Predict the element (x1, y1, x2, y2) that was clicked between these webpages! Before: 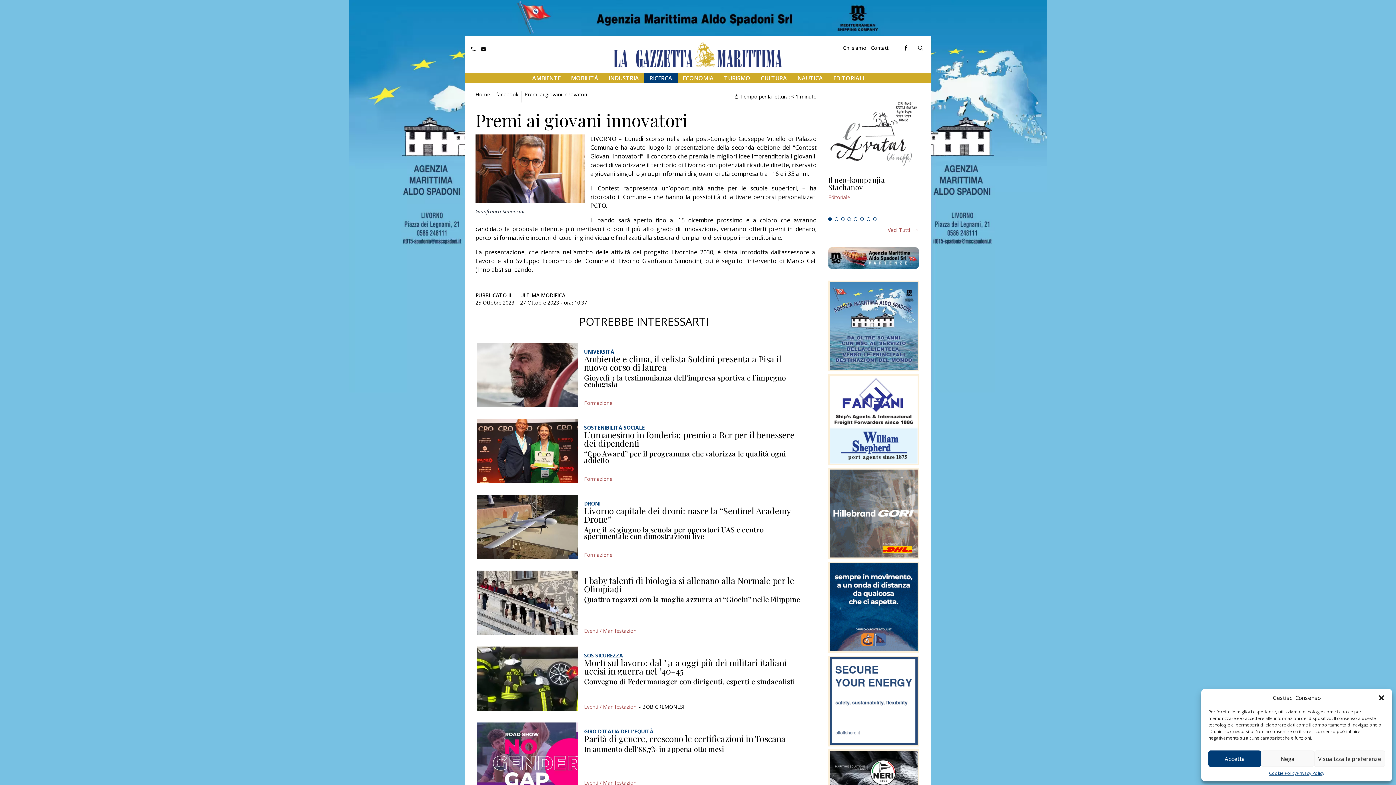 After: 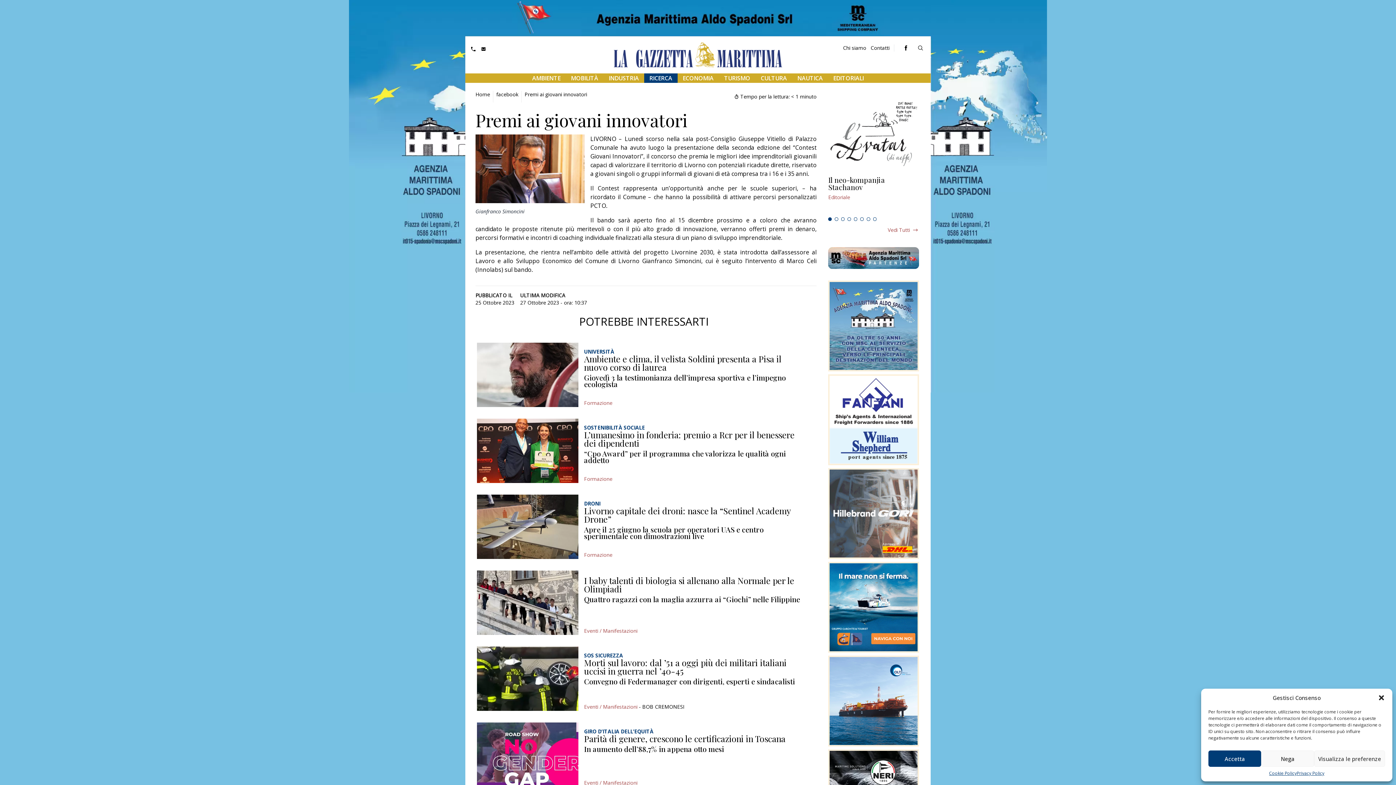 Action: bbox: (828, 374, 919, 465)